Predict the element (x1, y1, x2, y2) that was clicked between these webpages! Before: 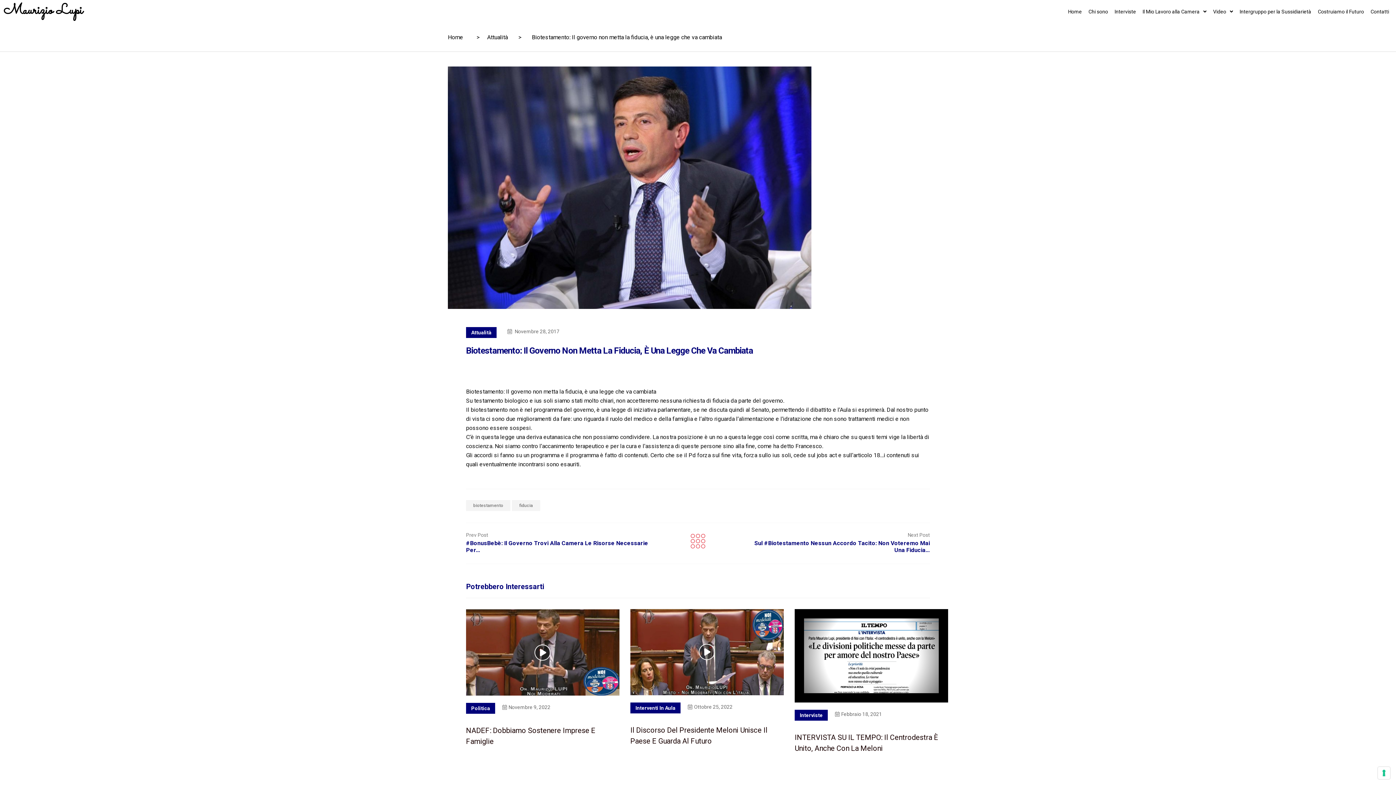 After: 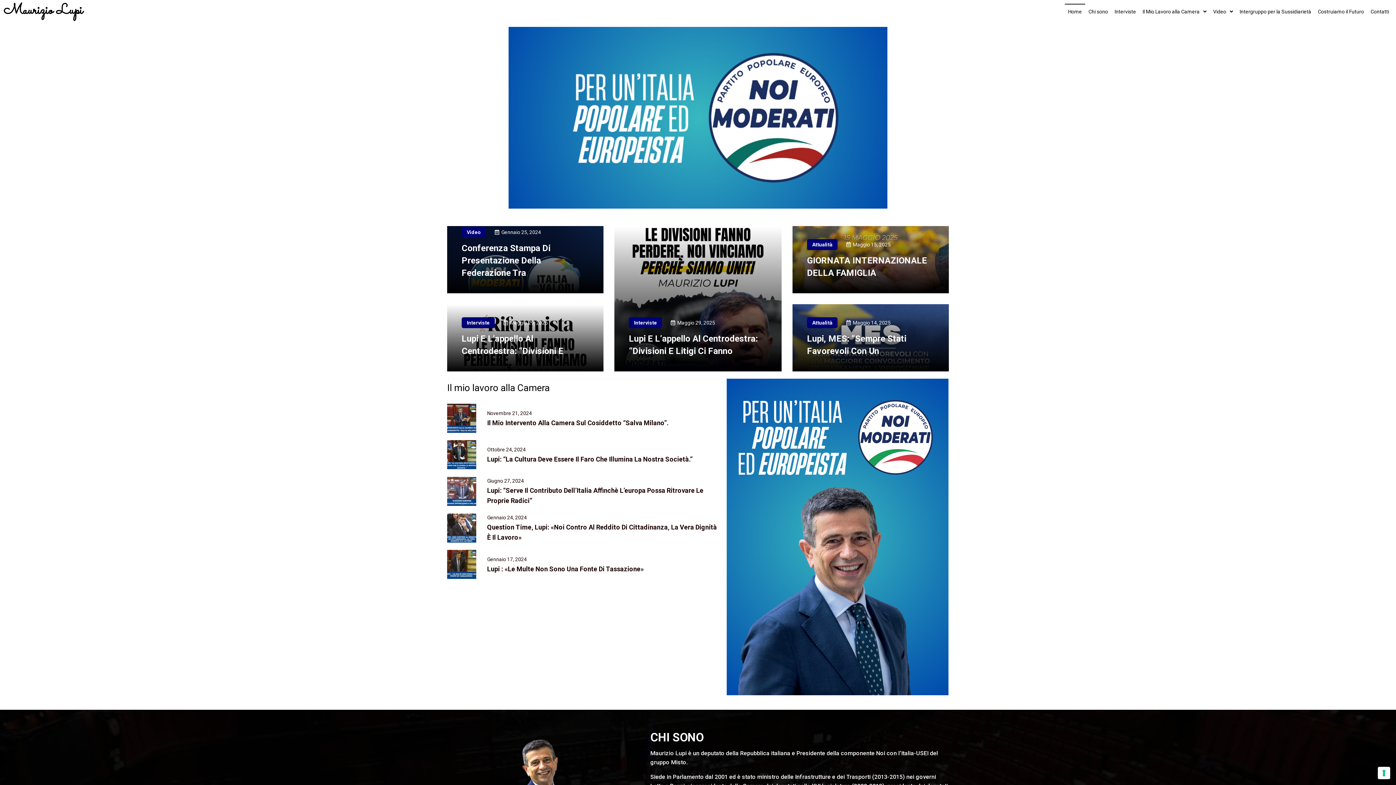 Action: bbox: (690, 537, 705, 544)